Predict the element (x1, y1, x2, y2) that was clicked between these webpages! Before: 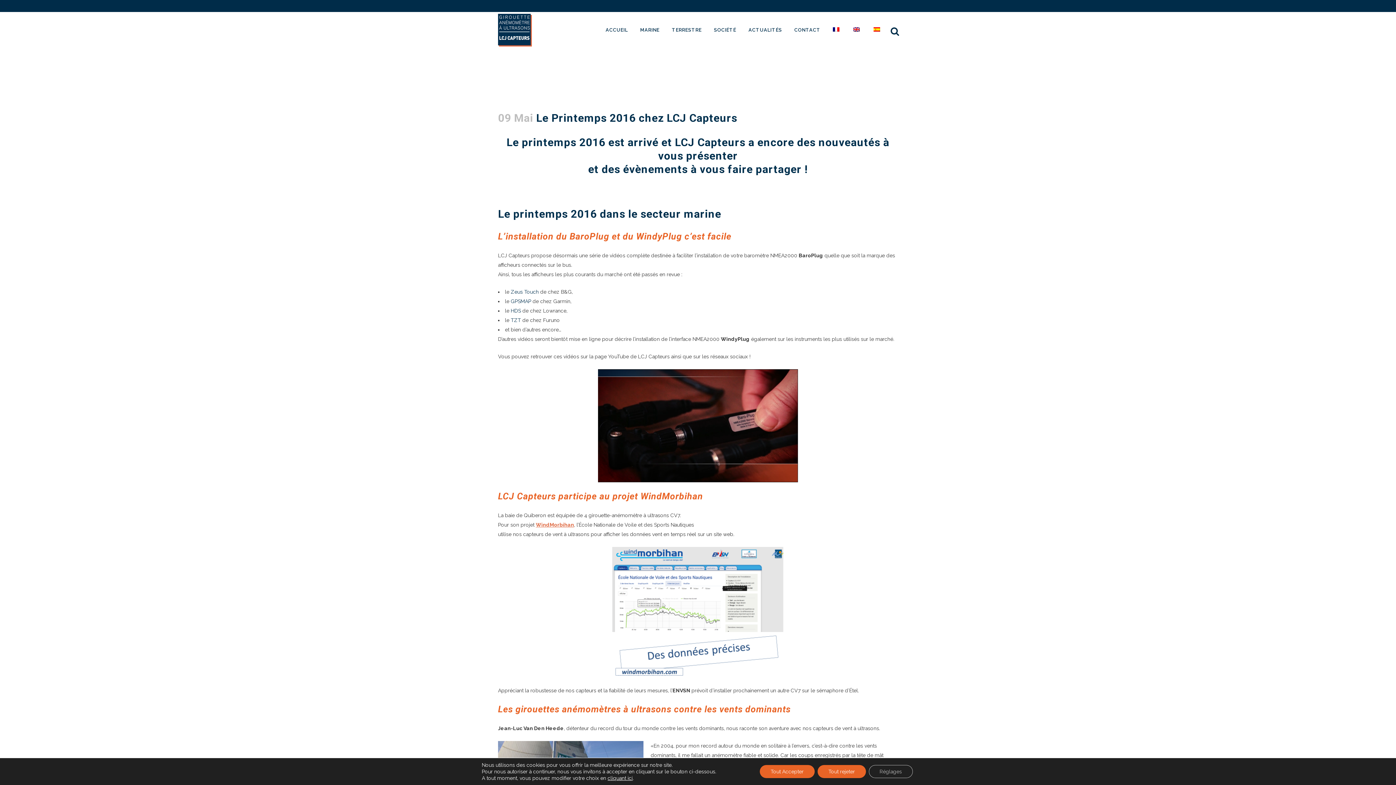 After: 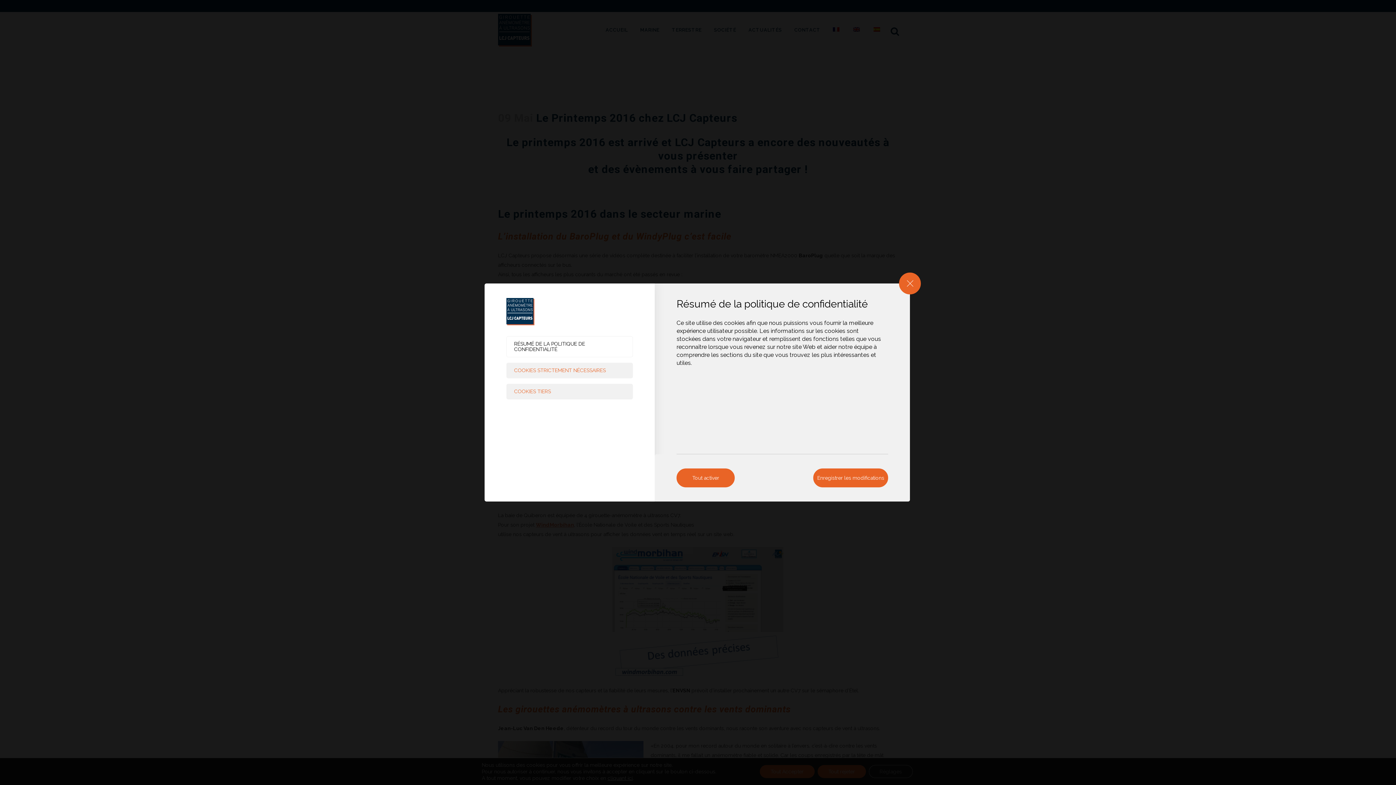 Action: label: Réglages bbox: (868, 765, 912, 778)